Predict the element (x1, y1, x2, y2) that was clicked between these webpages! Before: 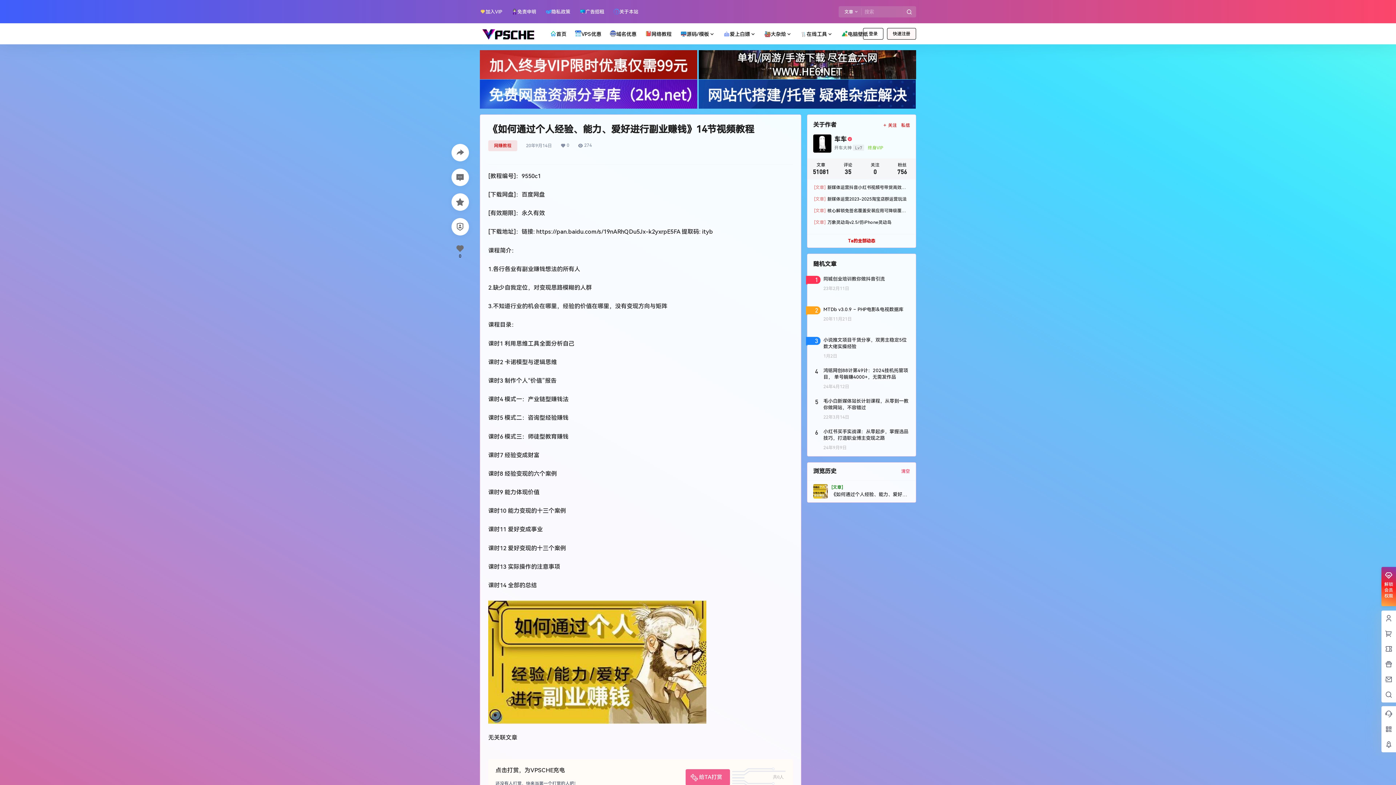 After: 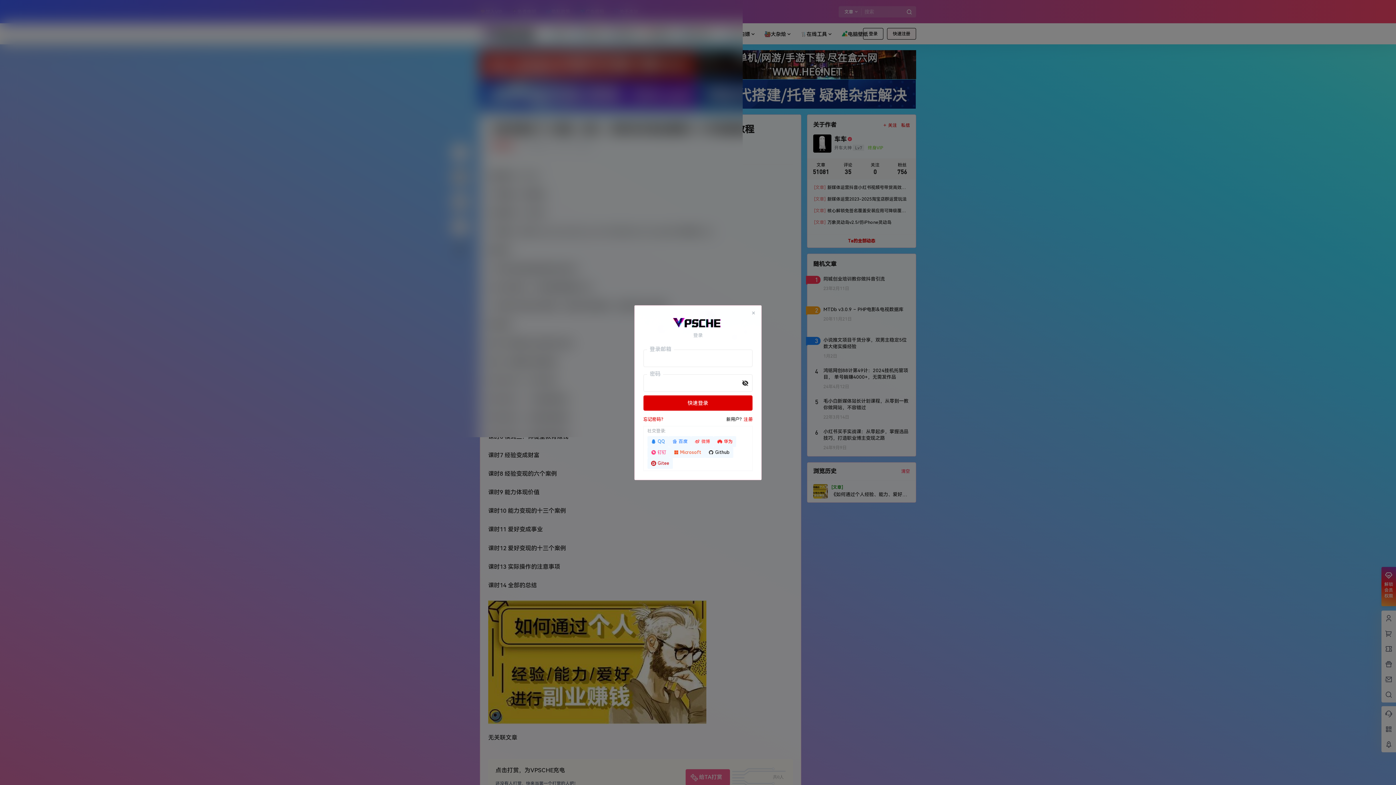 Action: bbox: (451, 193, 468, 210)